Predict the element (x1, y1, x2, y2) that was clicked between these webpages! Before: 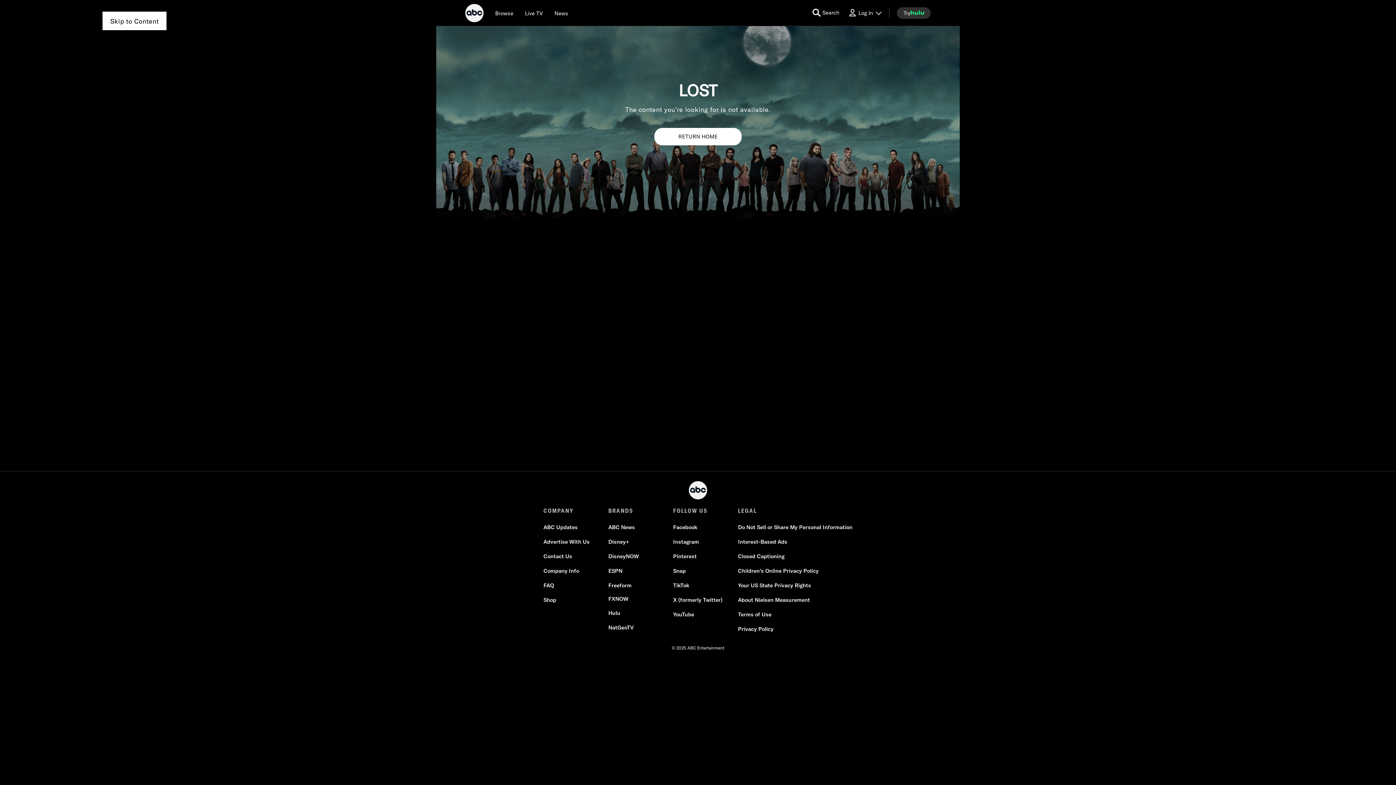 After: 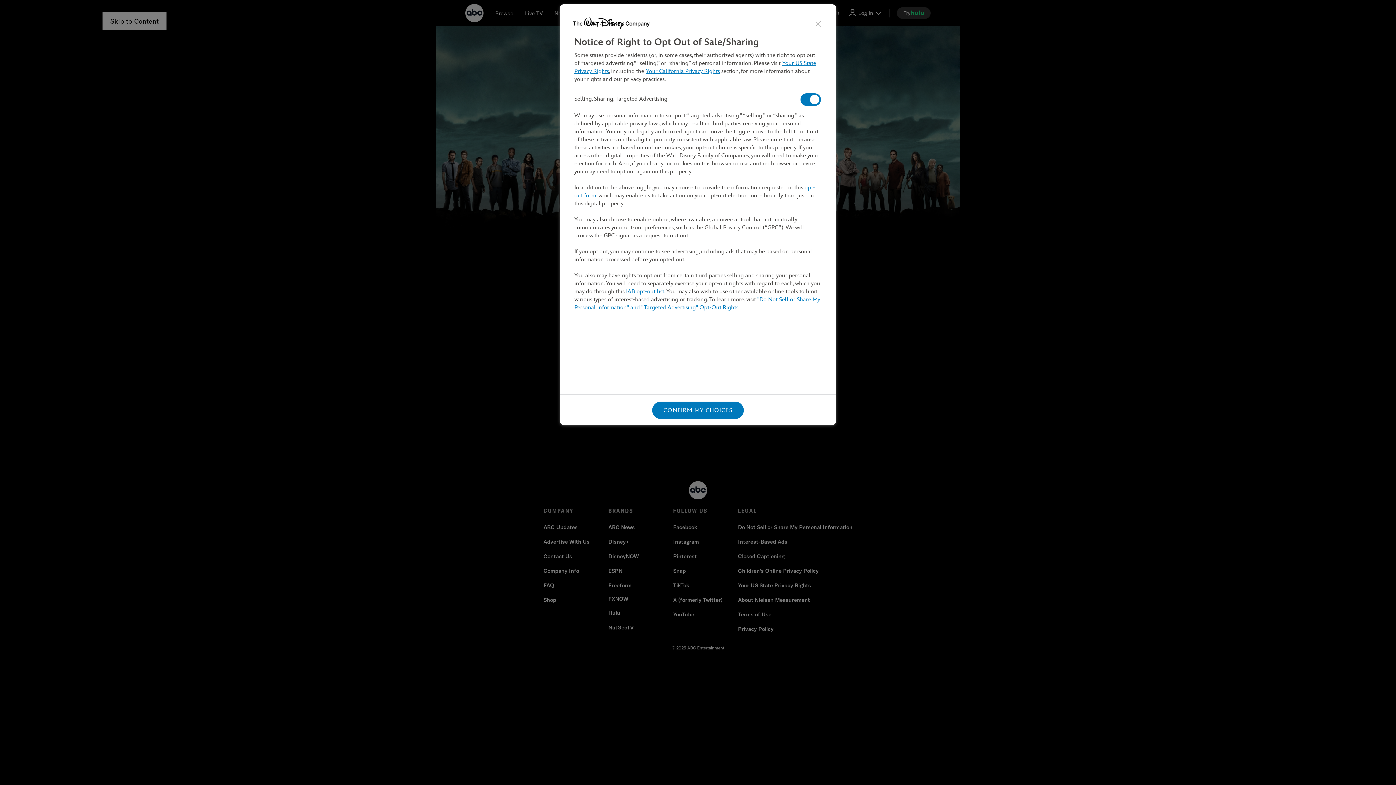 Action: label: Do Not Sell or Share My Personal Information bbox: (738, 524, 852, 531)